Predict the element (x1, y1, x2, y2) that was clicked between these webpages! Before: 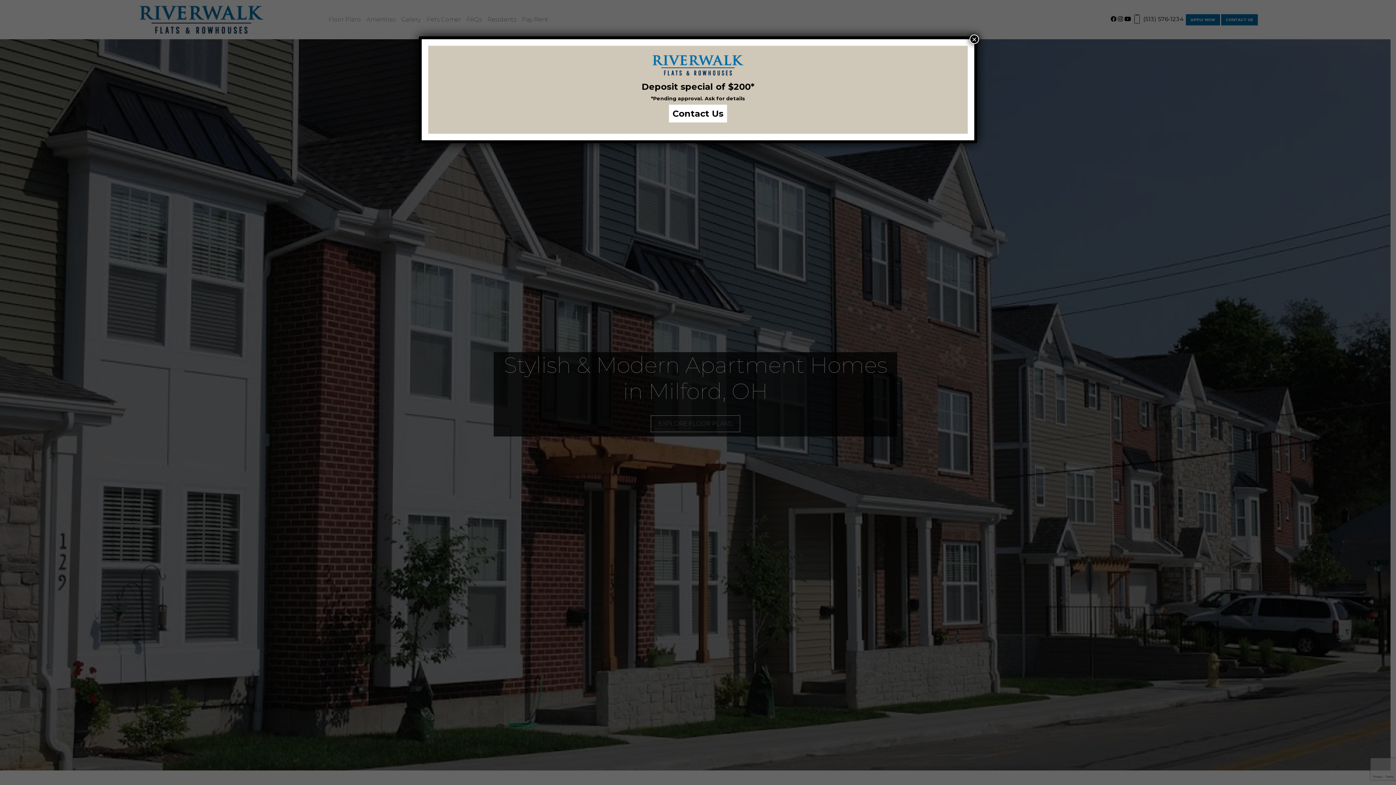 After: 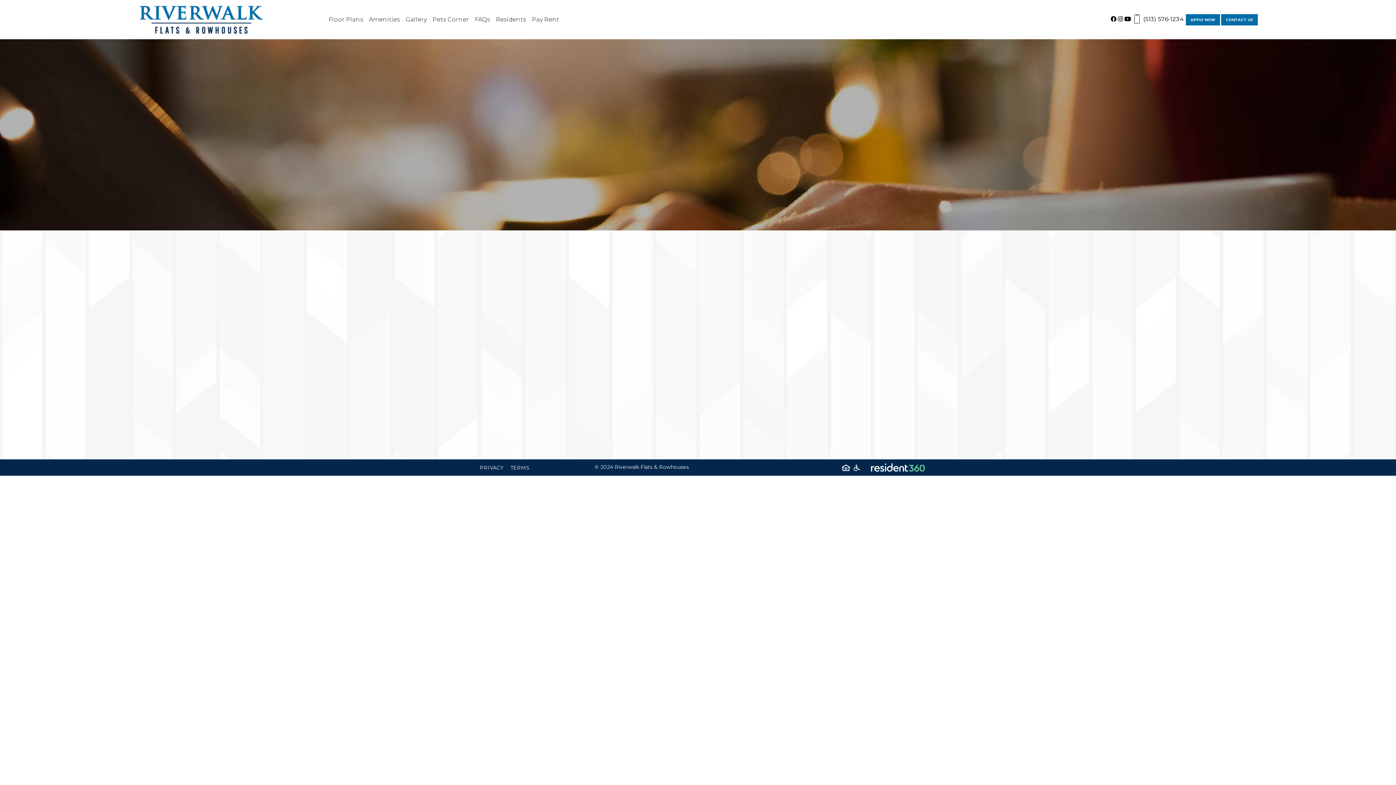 Action: bbox: (669, 104, 727, 122) label: Contact Us